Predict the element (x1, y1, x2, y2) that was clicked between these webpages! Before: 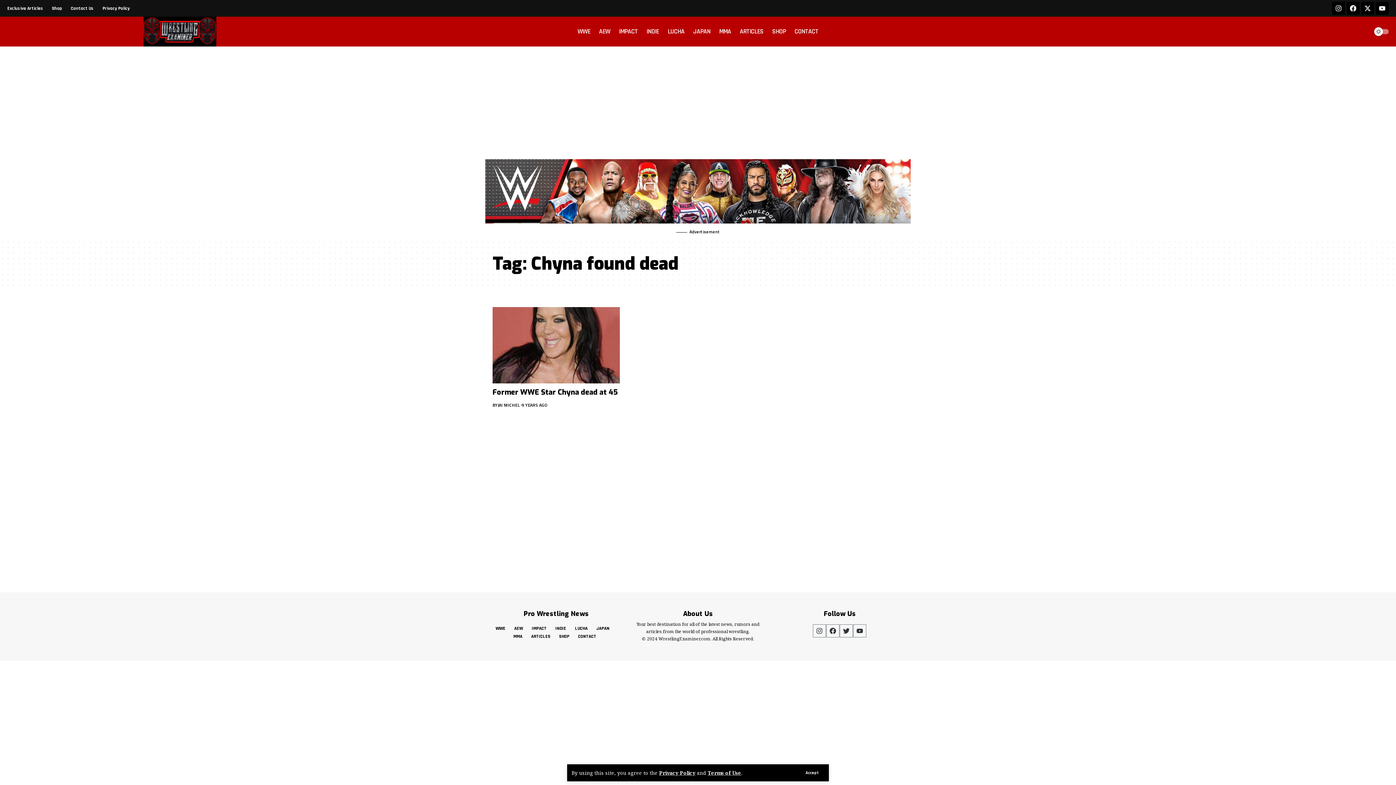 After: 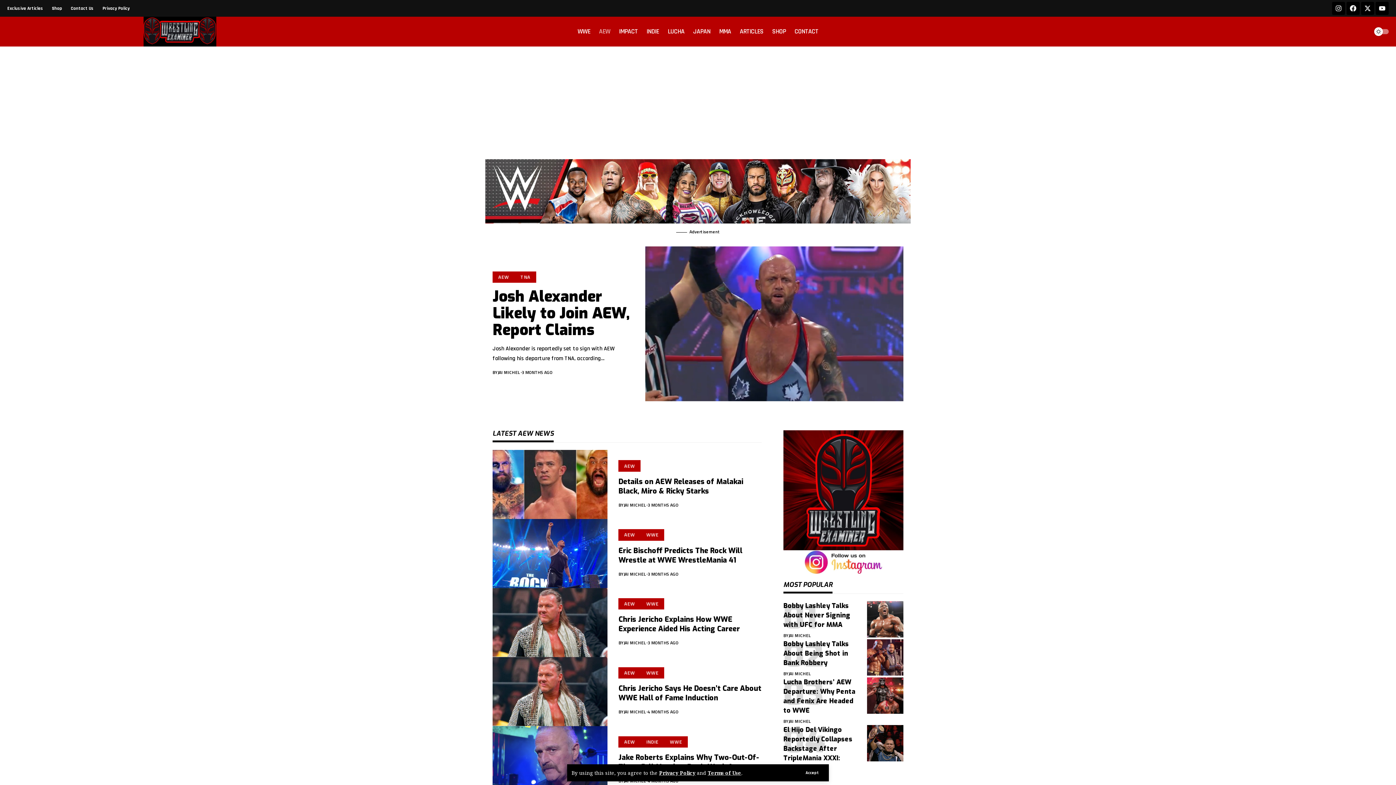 Action: bbox: (509, 624, 527, 632) label: AEW